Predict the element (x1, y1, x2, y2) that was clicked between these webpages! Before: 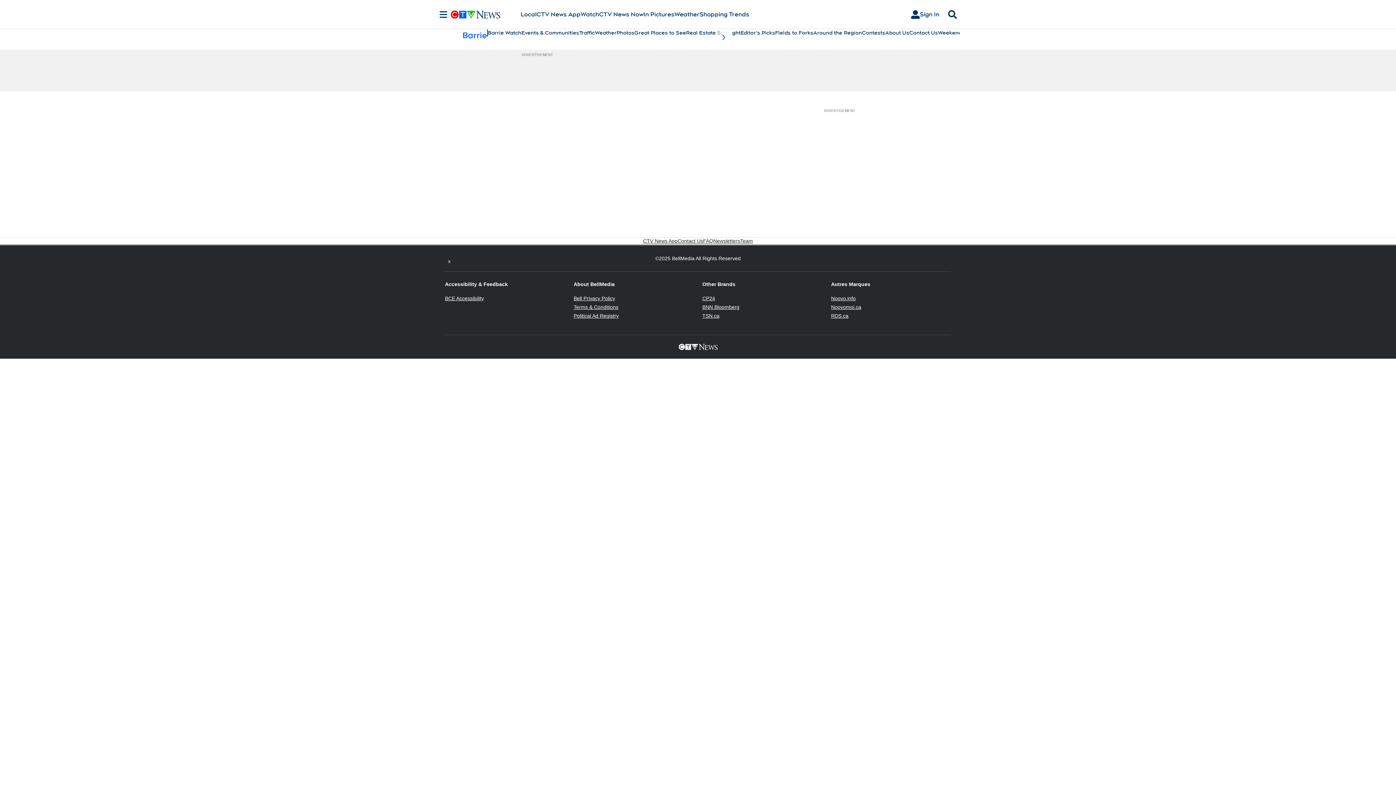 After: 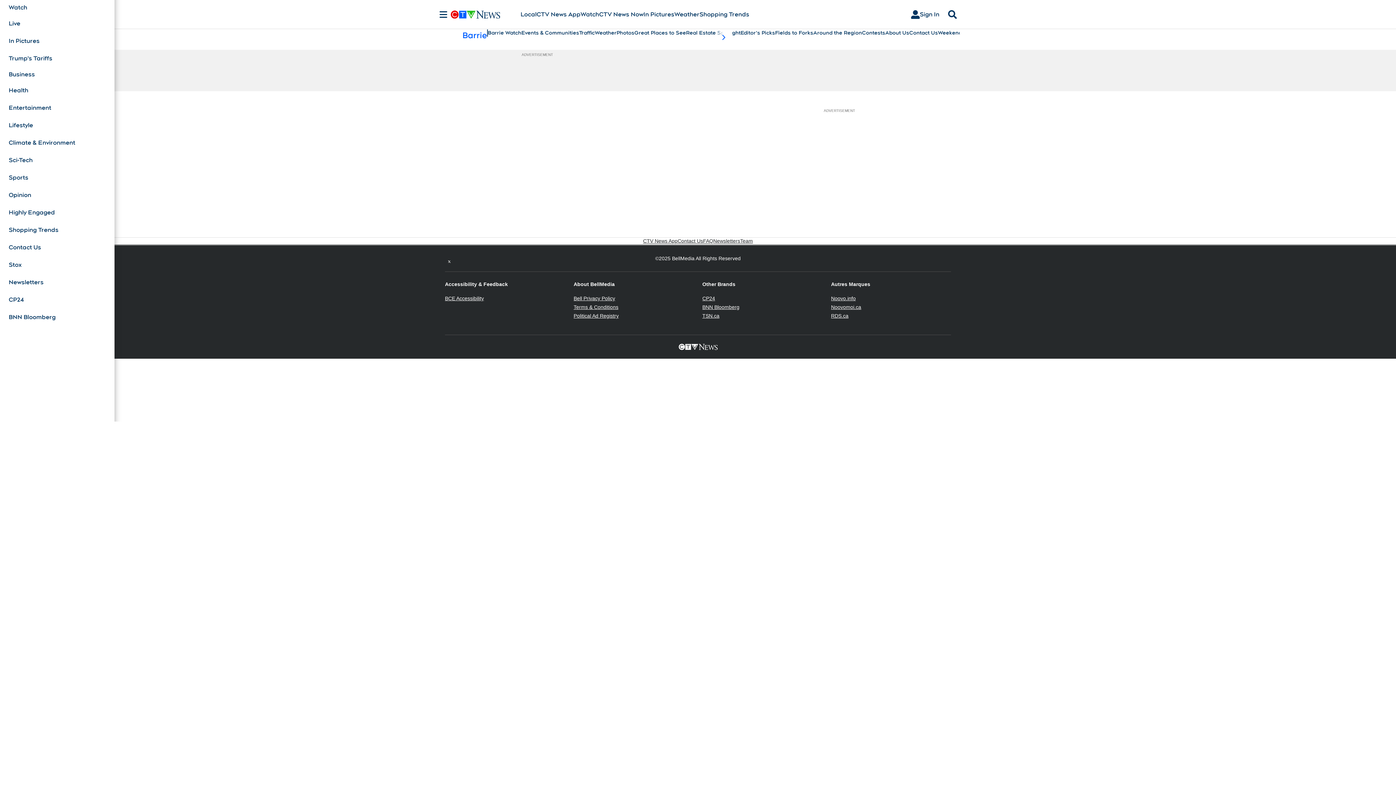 Action: bbox: (436, 10, 450, 18) label: Sections